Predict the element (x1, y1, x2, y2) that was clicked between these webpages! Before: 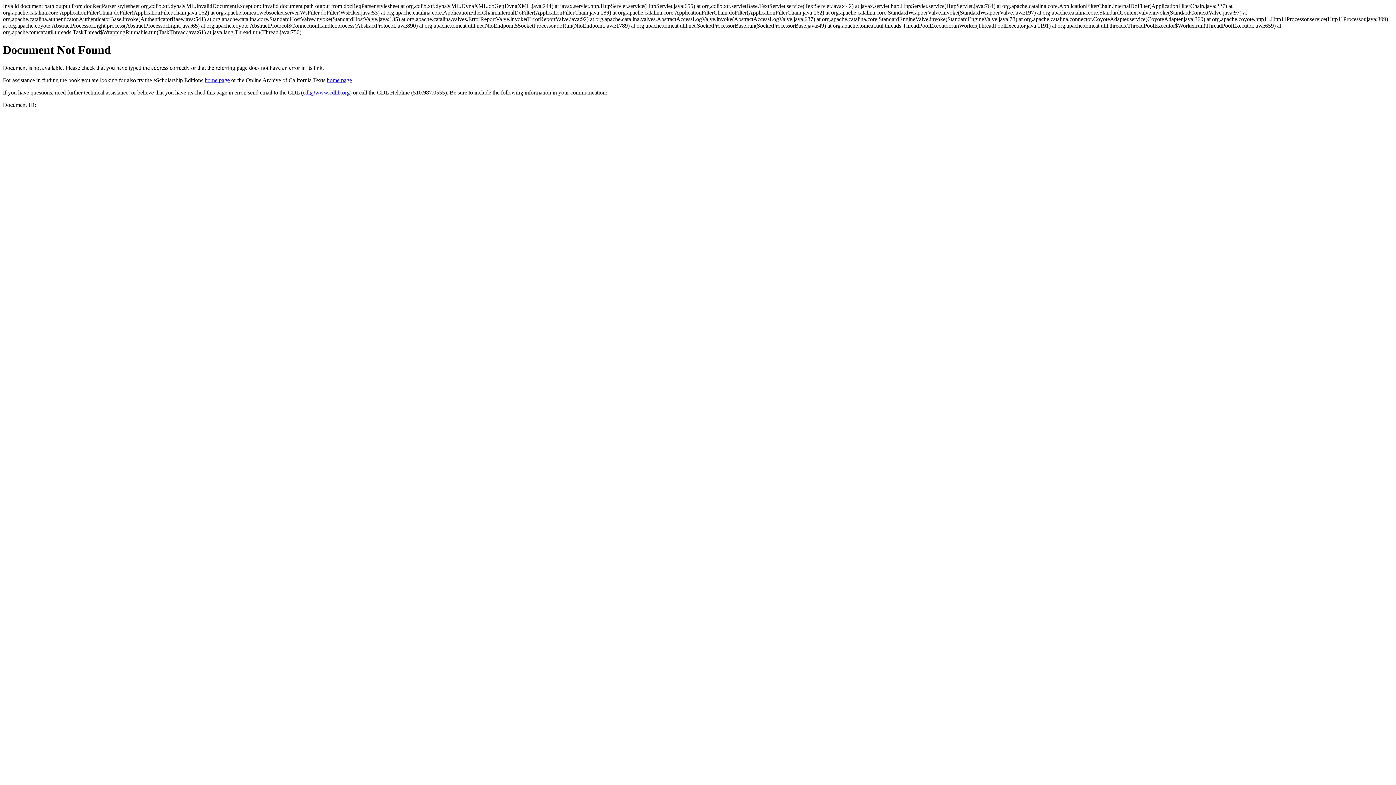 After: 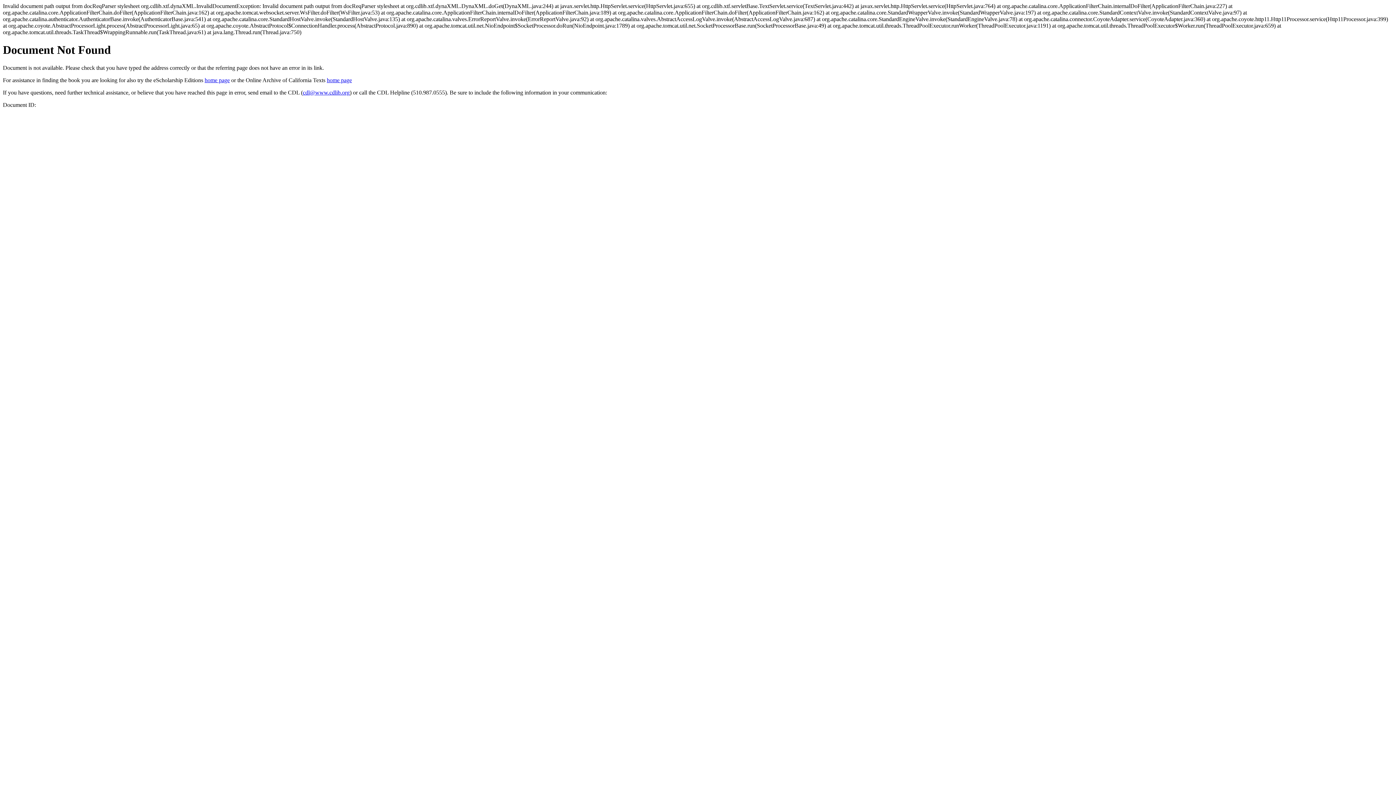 Action: label: cdl@www.cdlib.org bbox: (302, 89, 349, 95)